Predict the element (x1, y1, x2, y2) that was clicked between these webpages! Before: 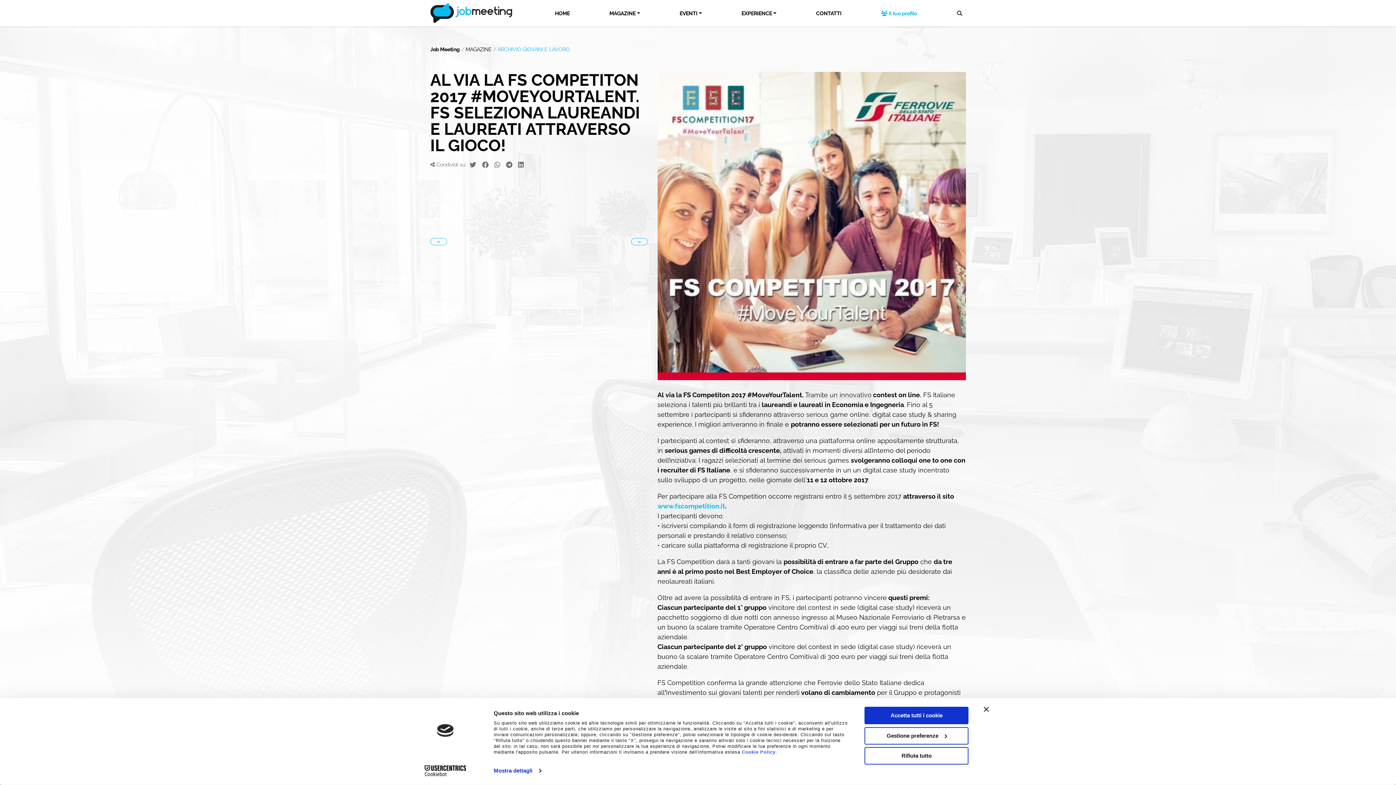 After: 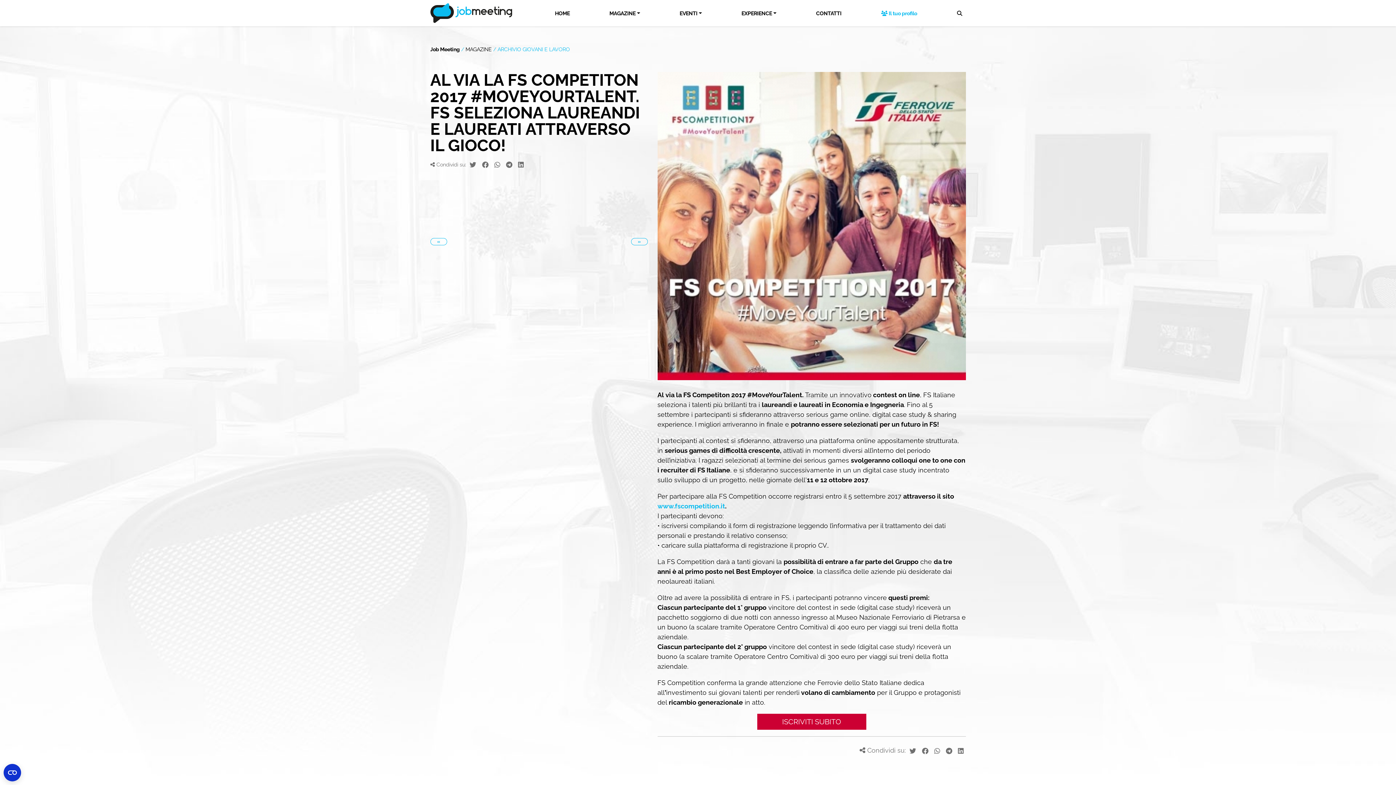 Action: label: Chiudi banner bbox: (984, 707, 989, 712)